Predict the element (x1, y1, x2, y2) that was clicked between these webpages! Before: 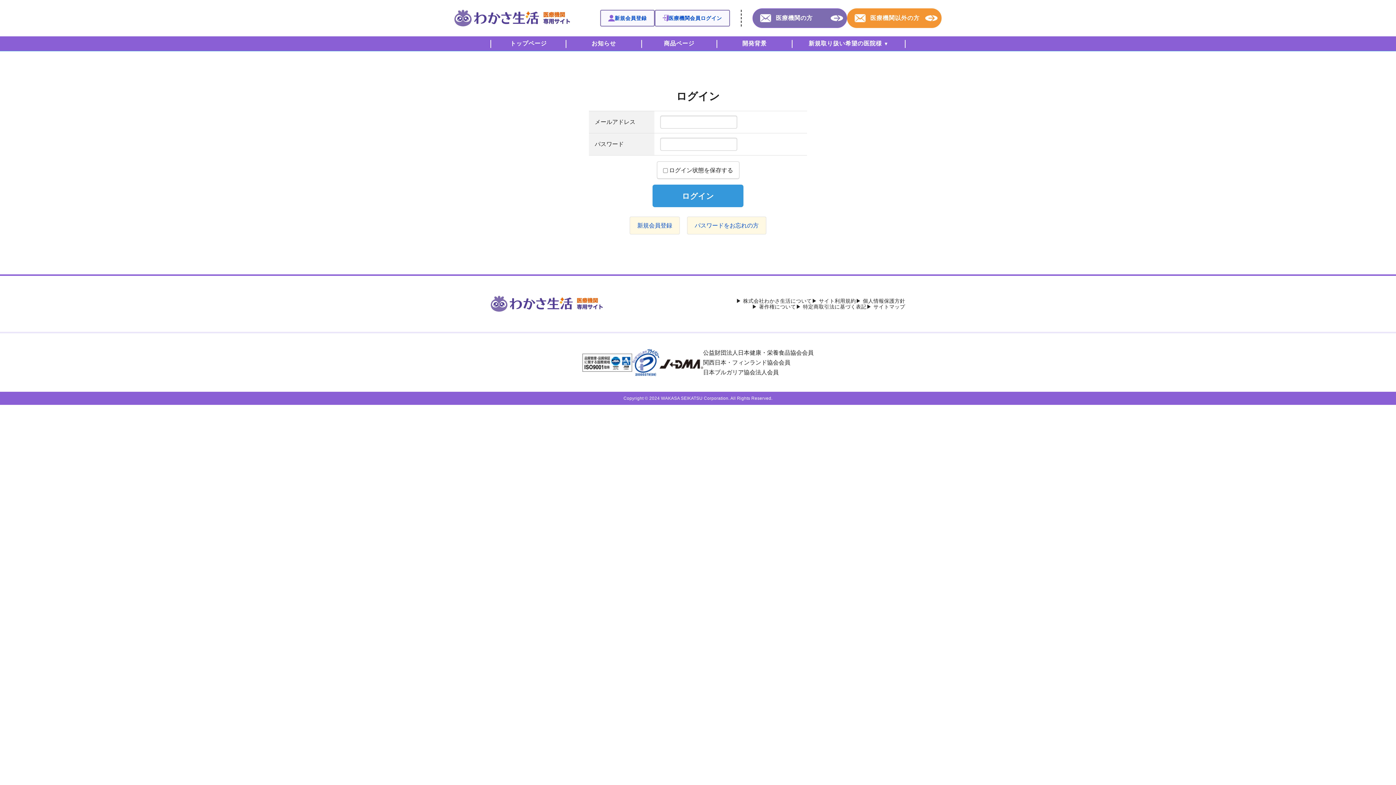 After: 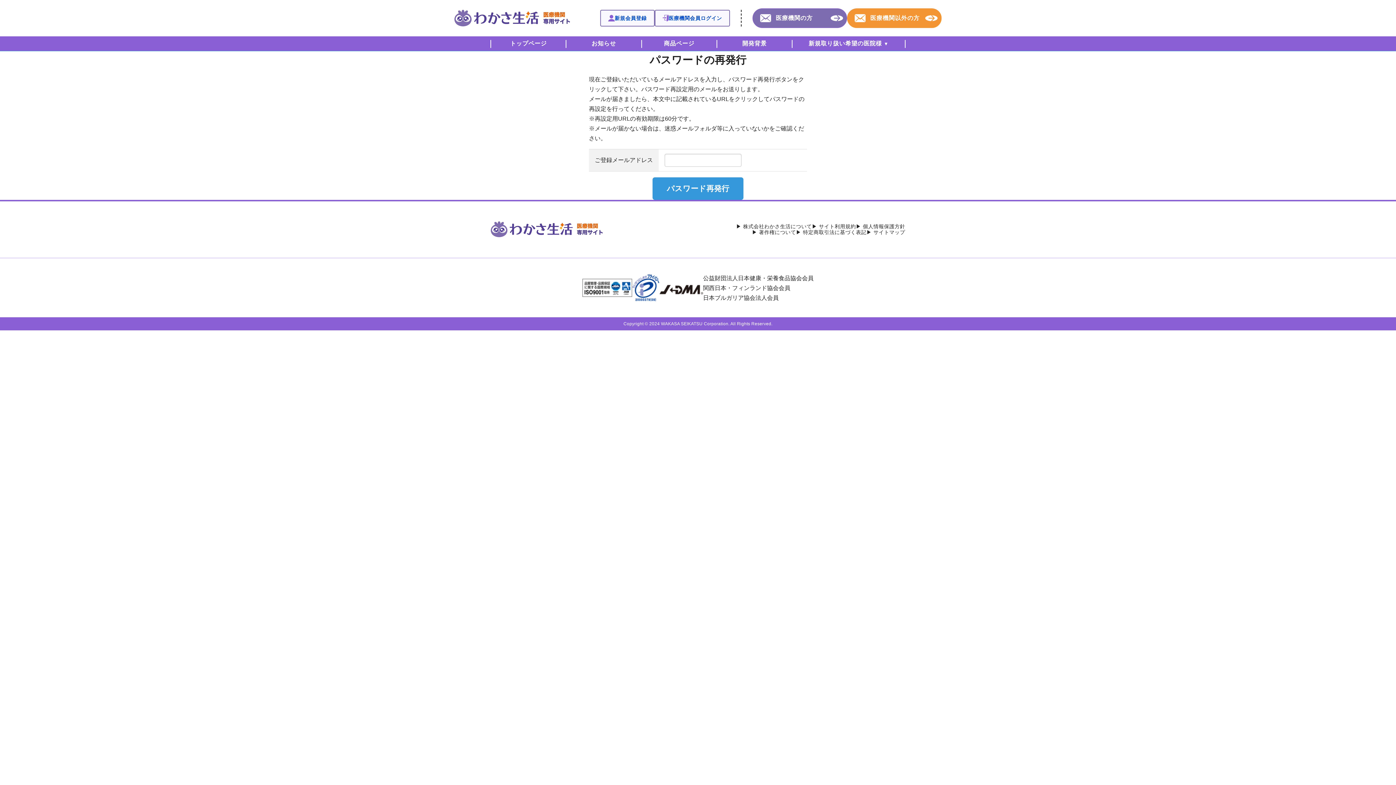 Action: label: パスワードをお忘れの方 bbox: (687, 216, 766, 234)